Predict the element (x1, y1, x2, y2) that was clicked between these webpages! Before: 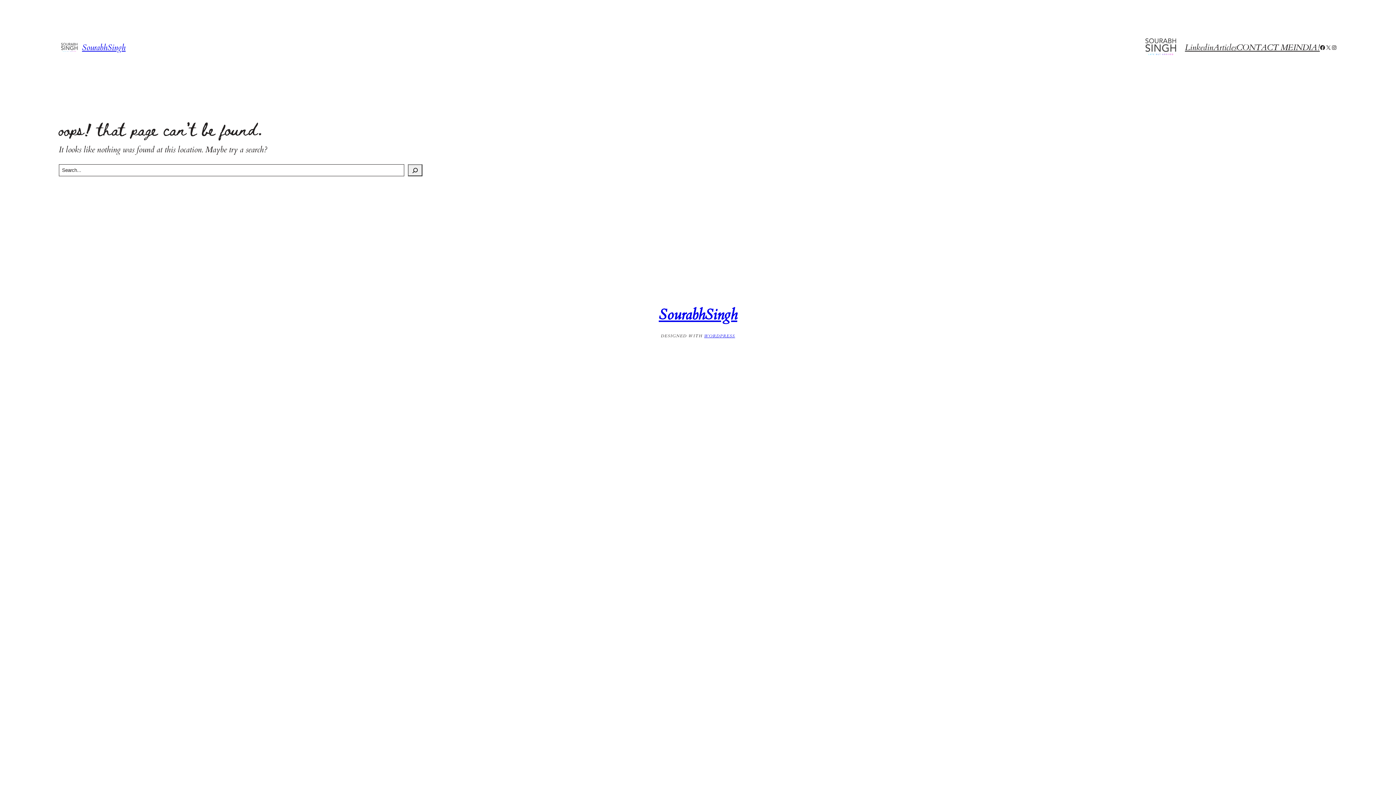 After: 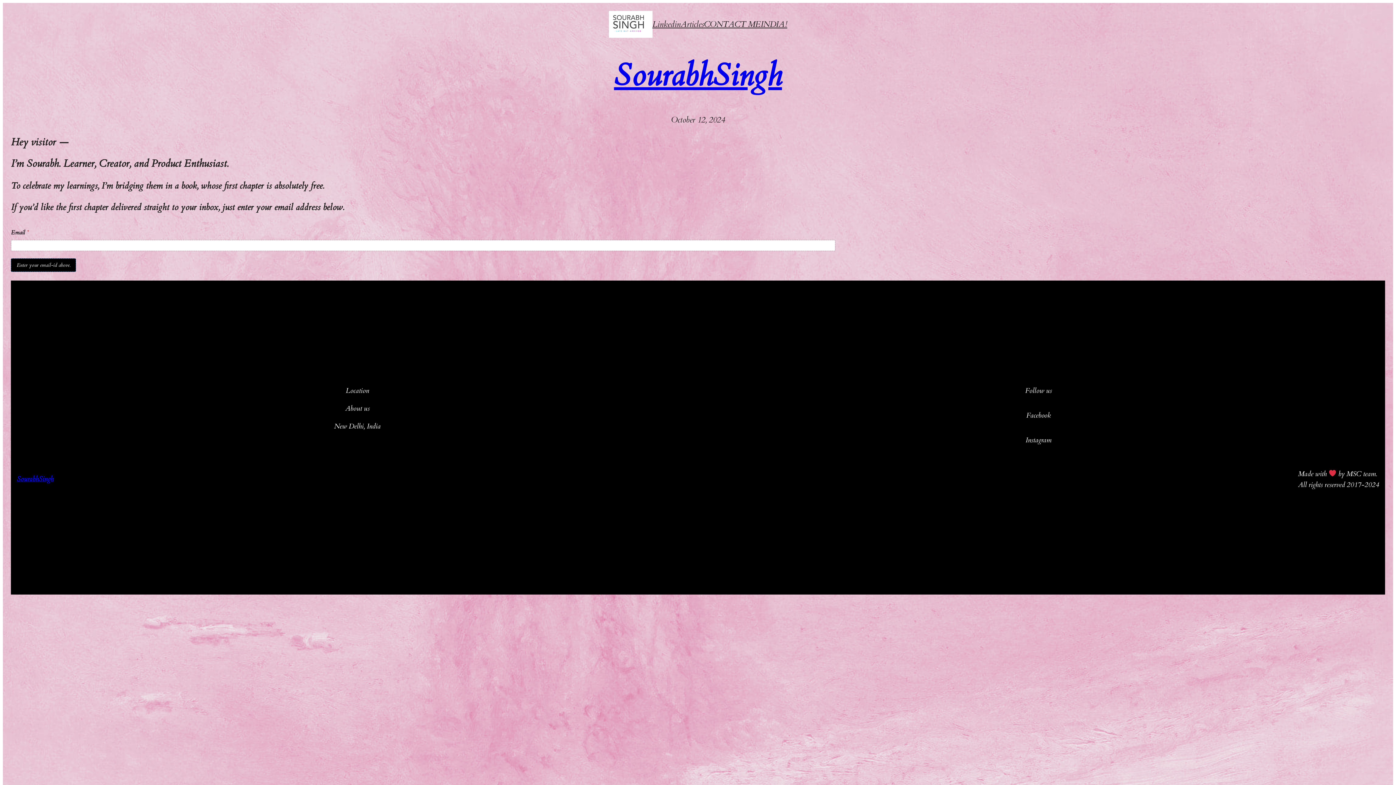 Action: bbox: (1141, 34, 1185, 61)